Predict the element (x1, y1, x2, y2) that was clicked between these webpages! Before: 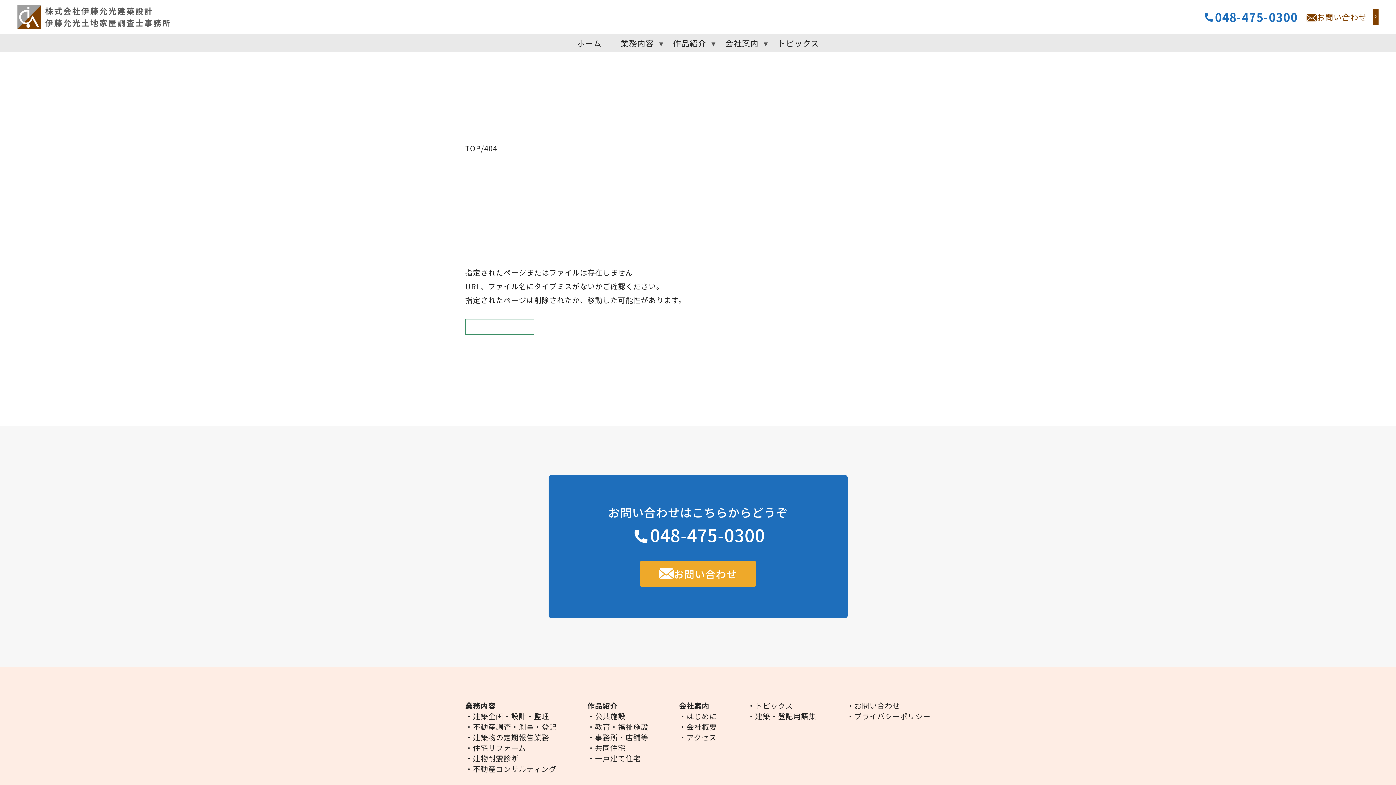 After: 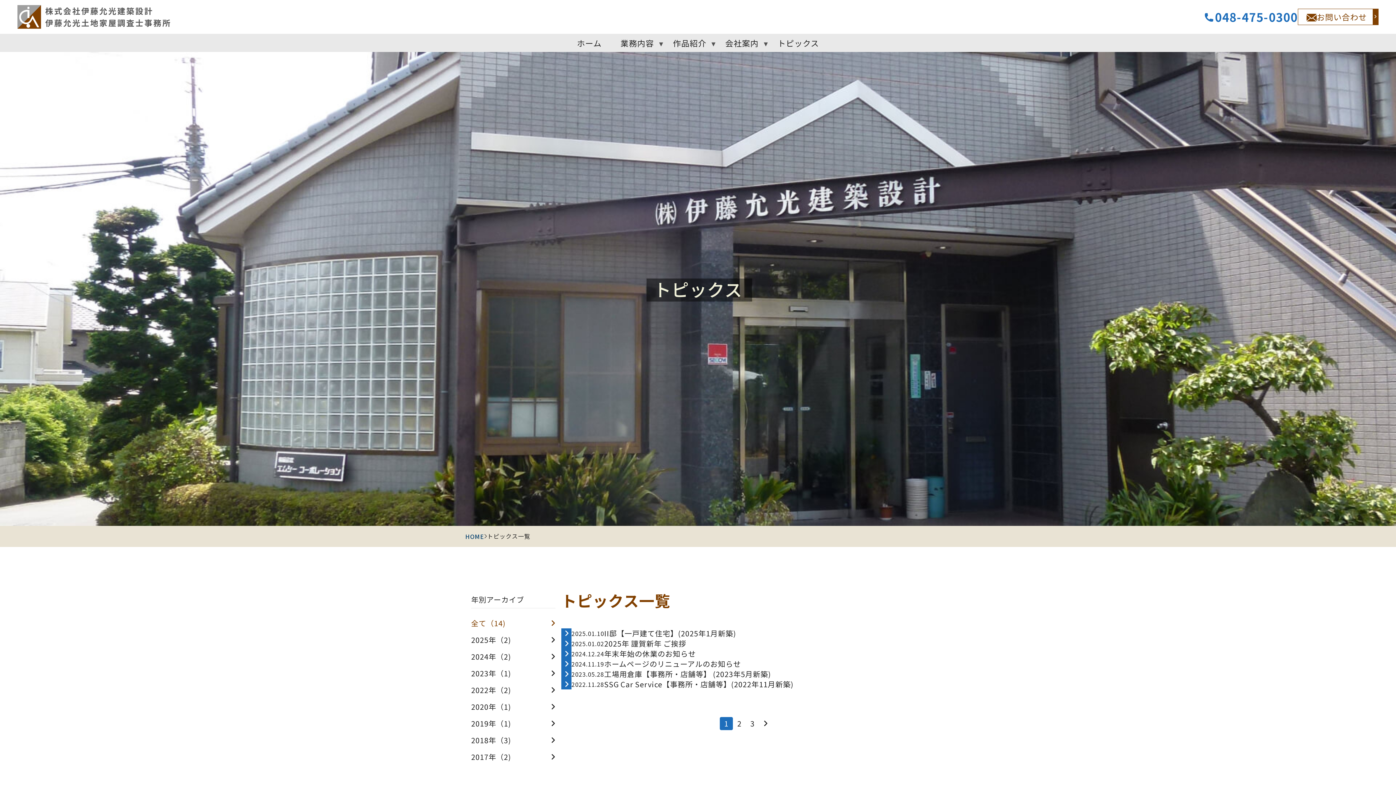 Action: label: トピックス bbox: (768, 33, 828, 51)